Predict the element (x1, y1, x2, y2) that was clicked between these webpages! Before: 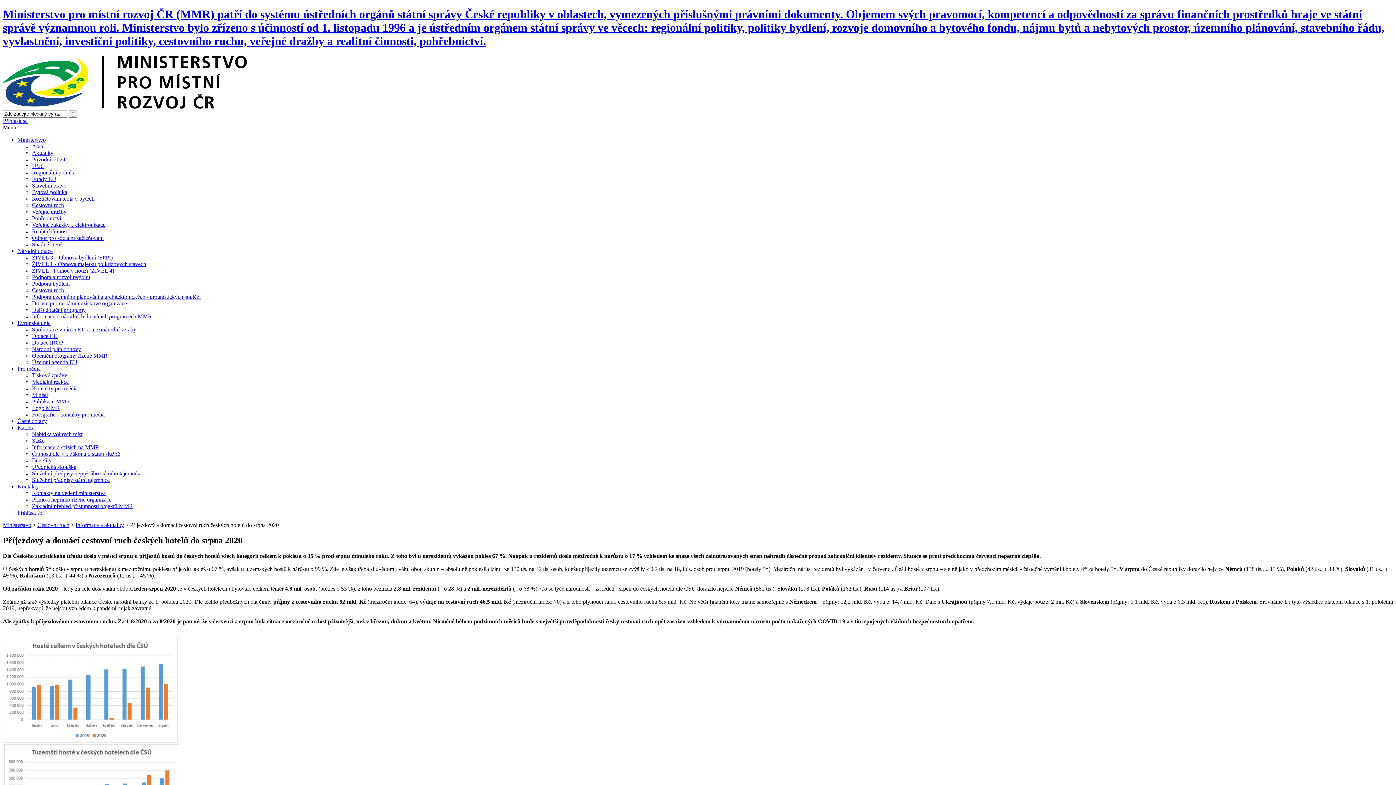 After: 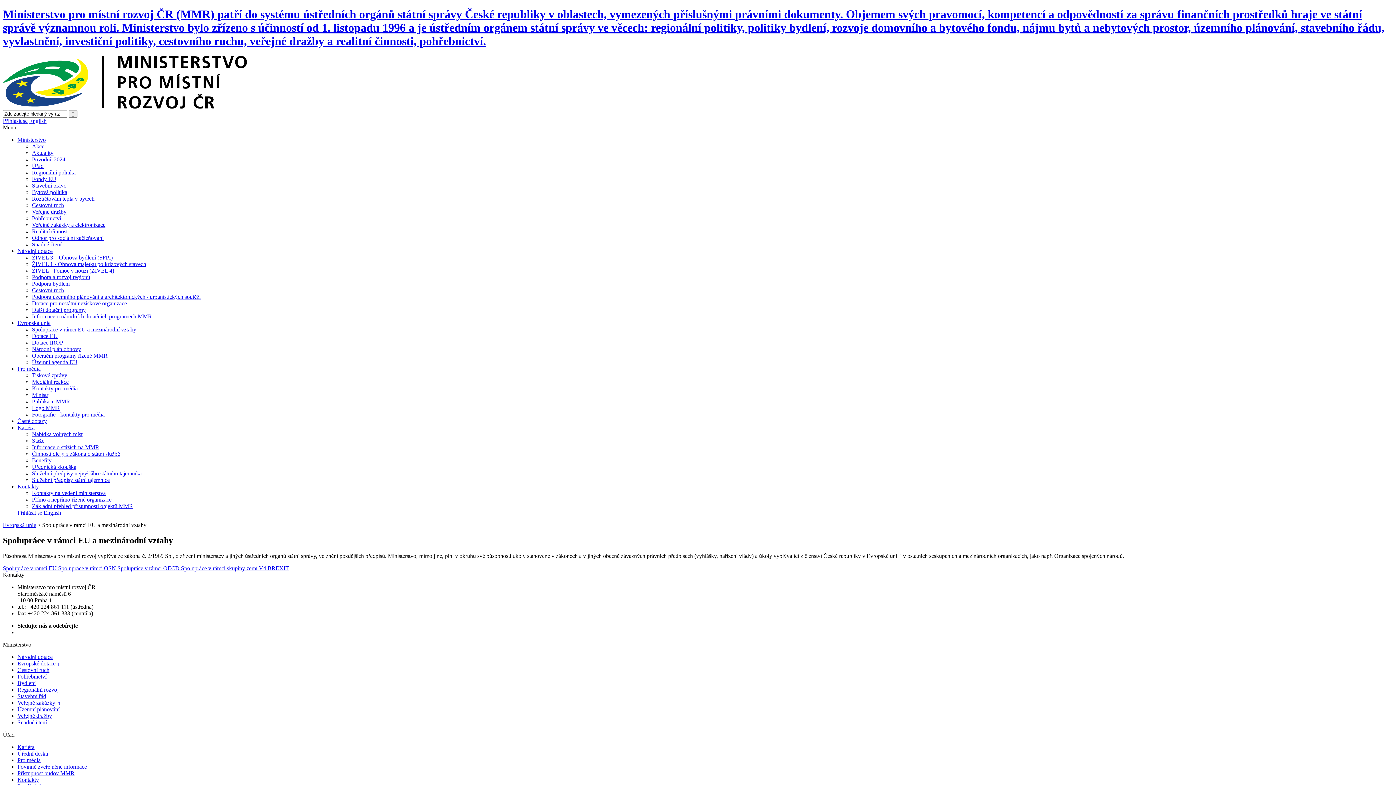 Action: bbox: (32, 326, 136, 332) label: Spolupráce v rámci EU a mezinárodní vztahy